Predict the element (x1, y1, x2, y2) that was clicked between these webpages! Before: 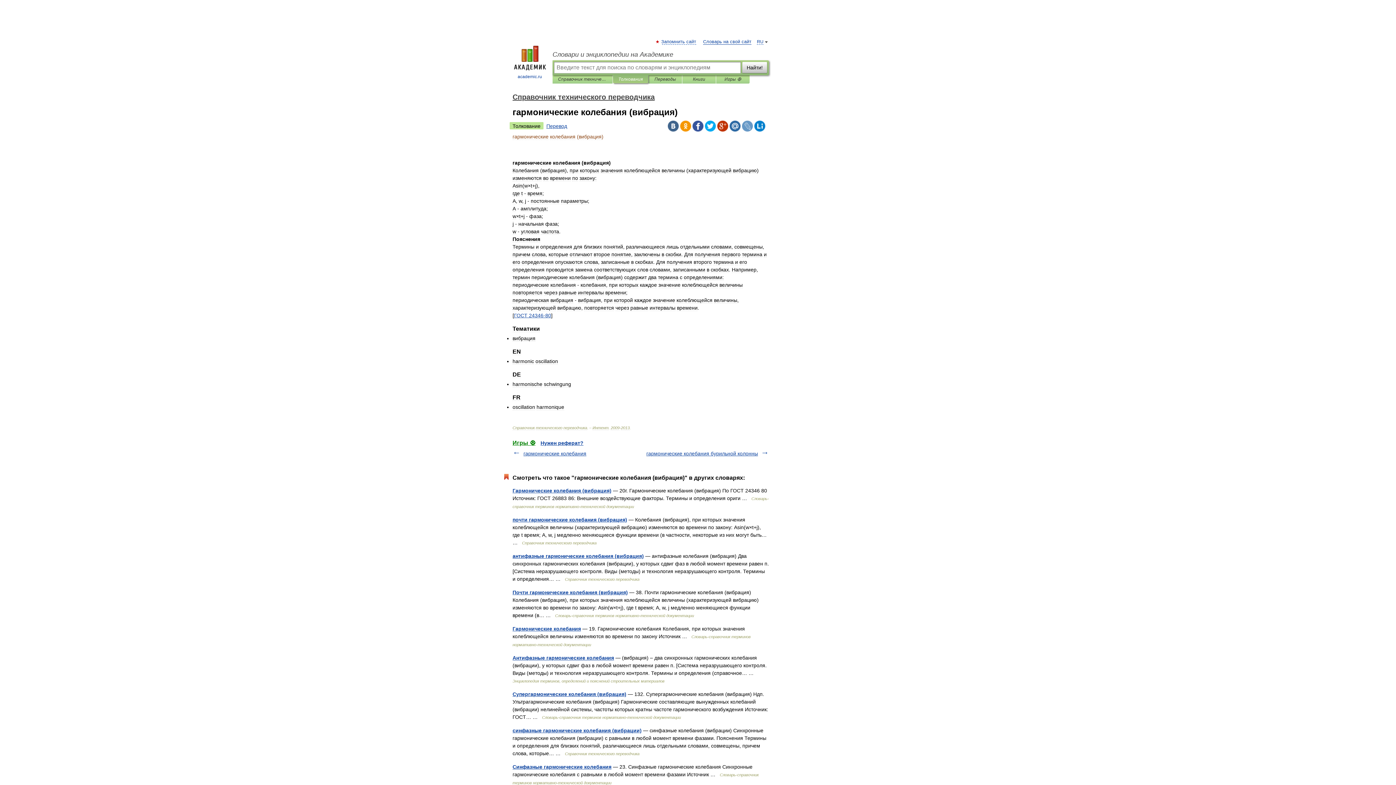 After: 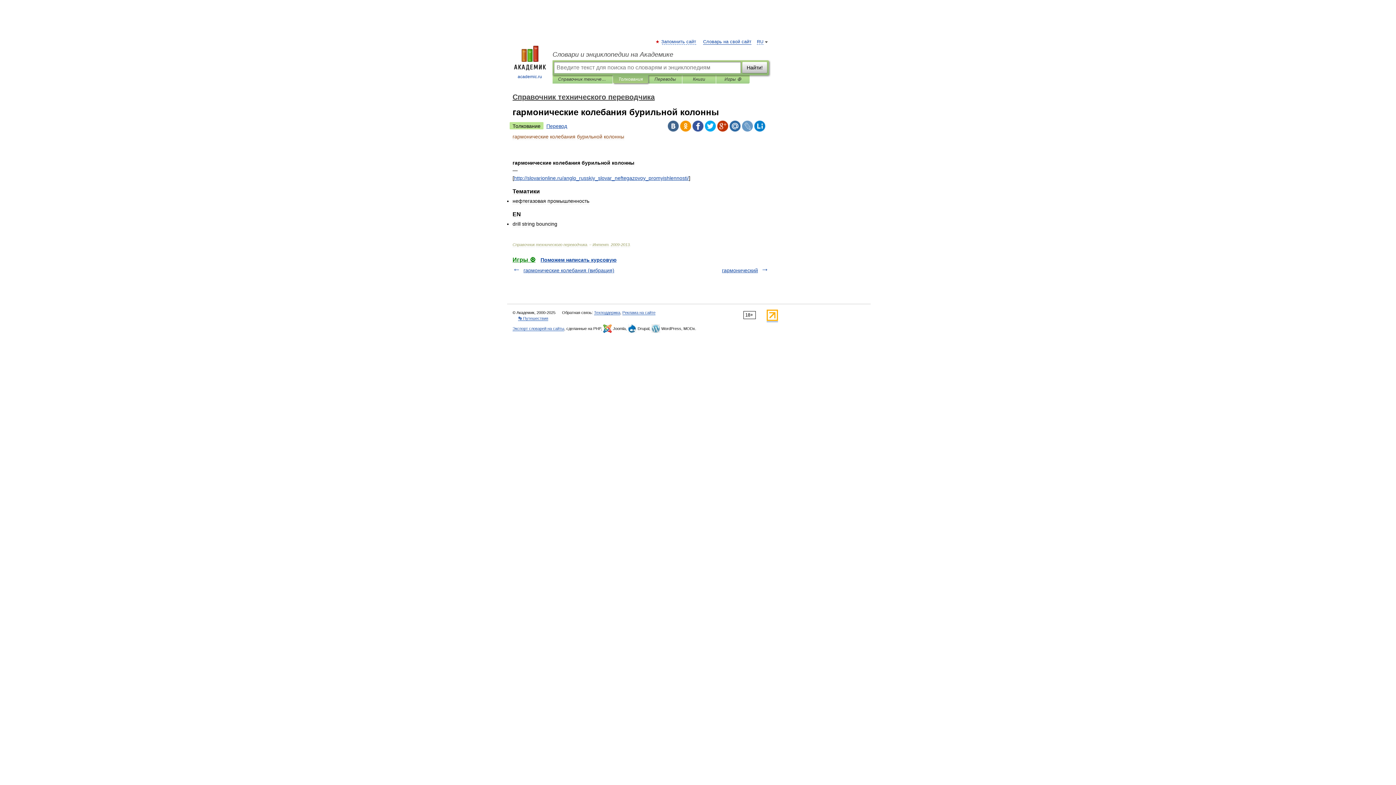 Action: bbox: (646, 450, 758, 456) label: гармонические колебания бурильной колонны